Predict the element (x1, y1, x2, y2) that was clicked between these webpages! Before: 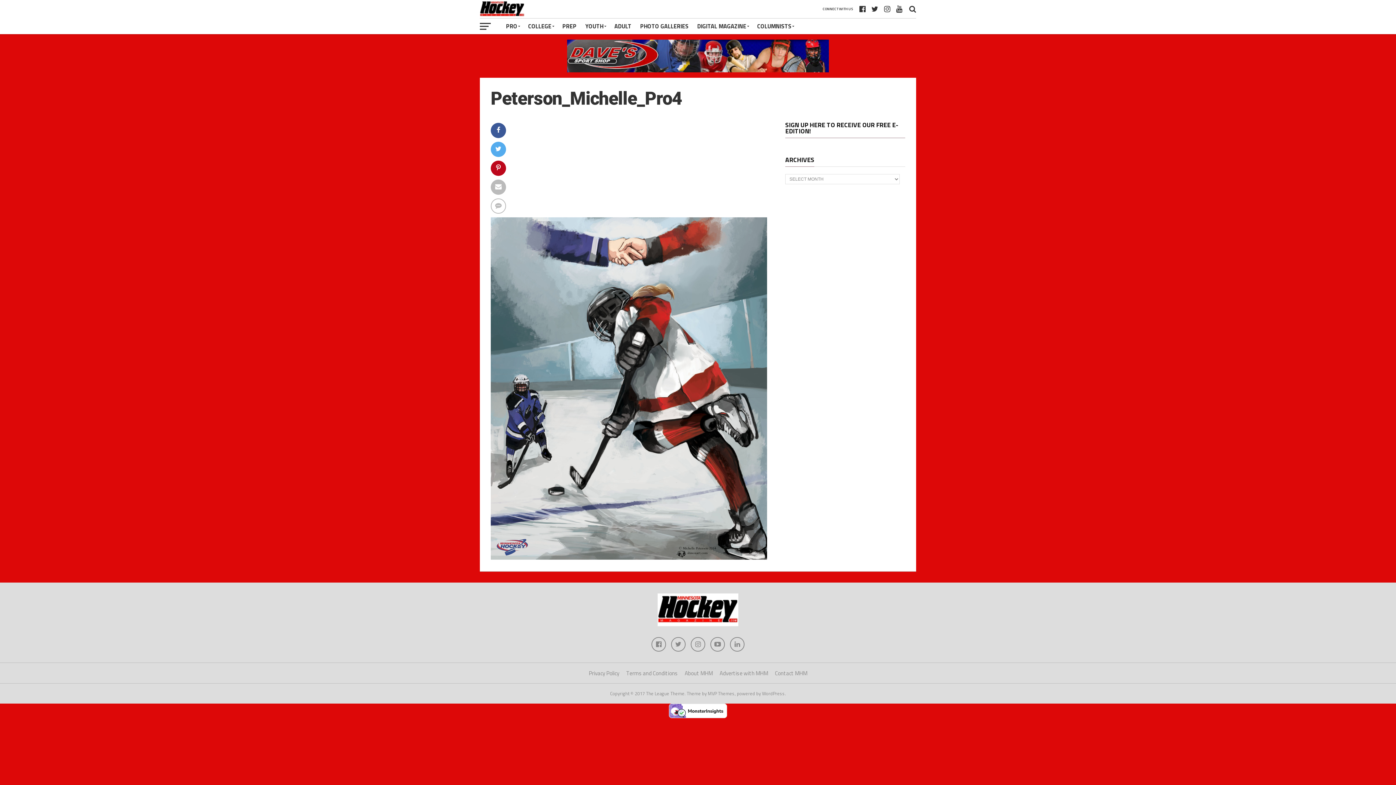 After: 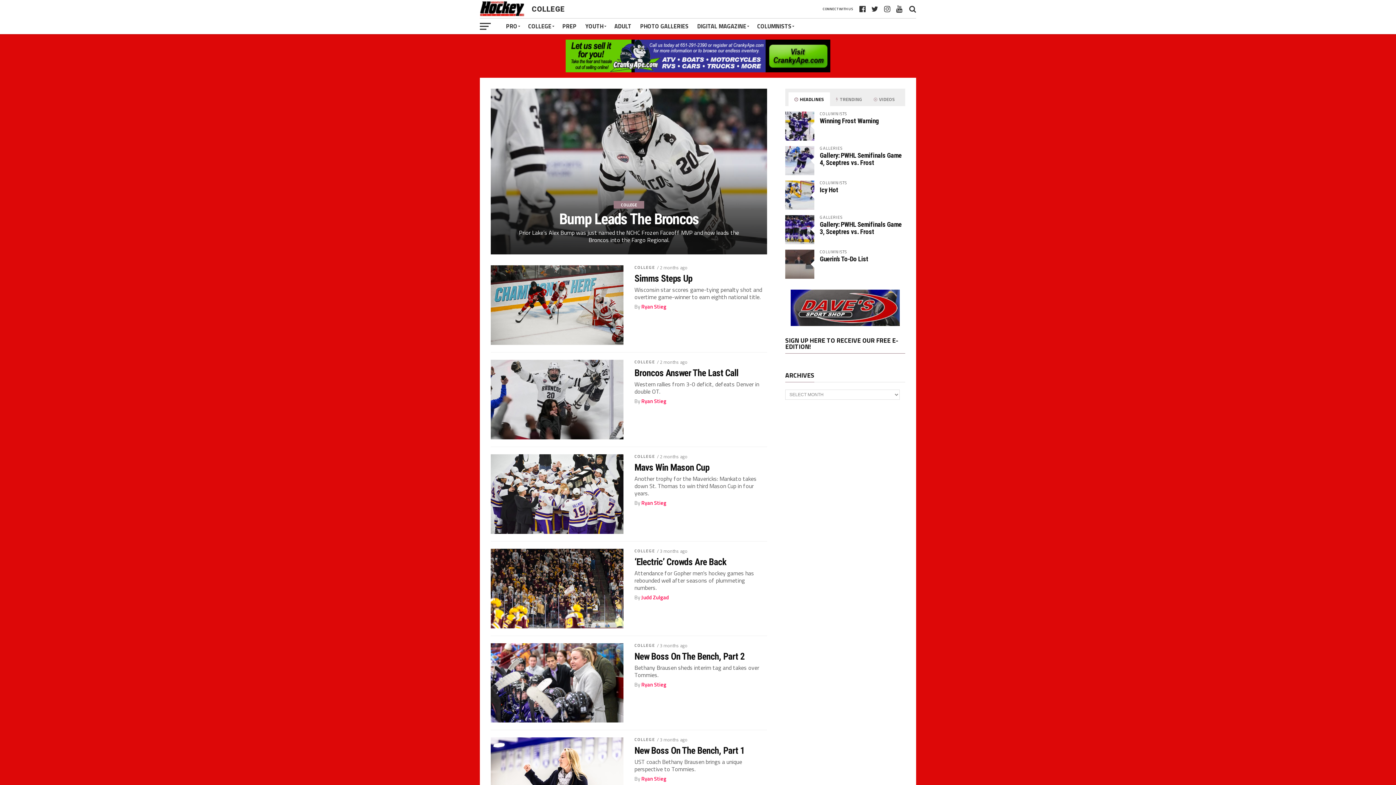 Action: label: COLLEGE bbox: (524, 18, 558, 34)